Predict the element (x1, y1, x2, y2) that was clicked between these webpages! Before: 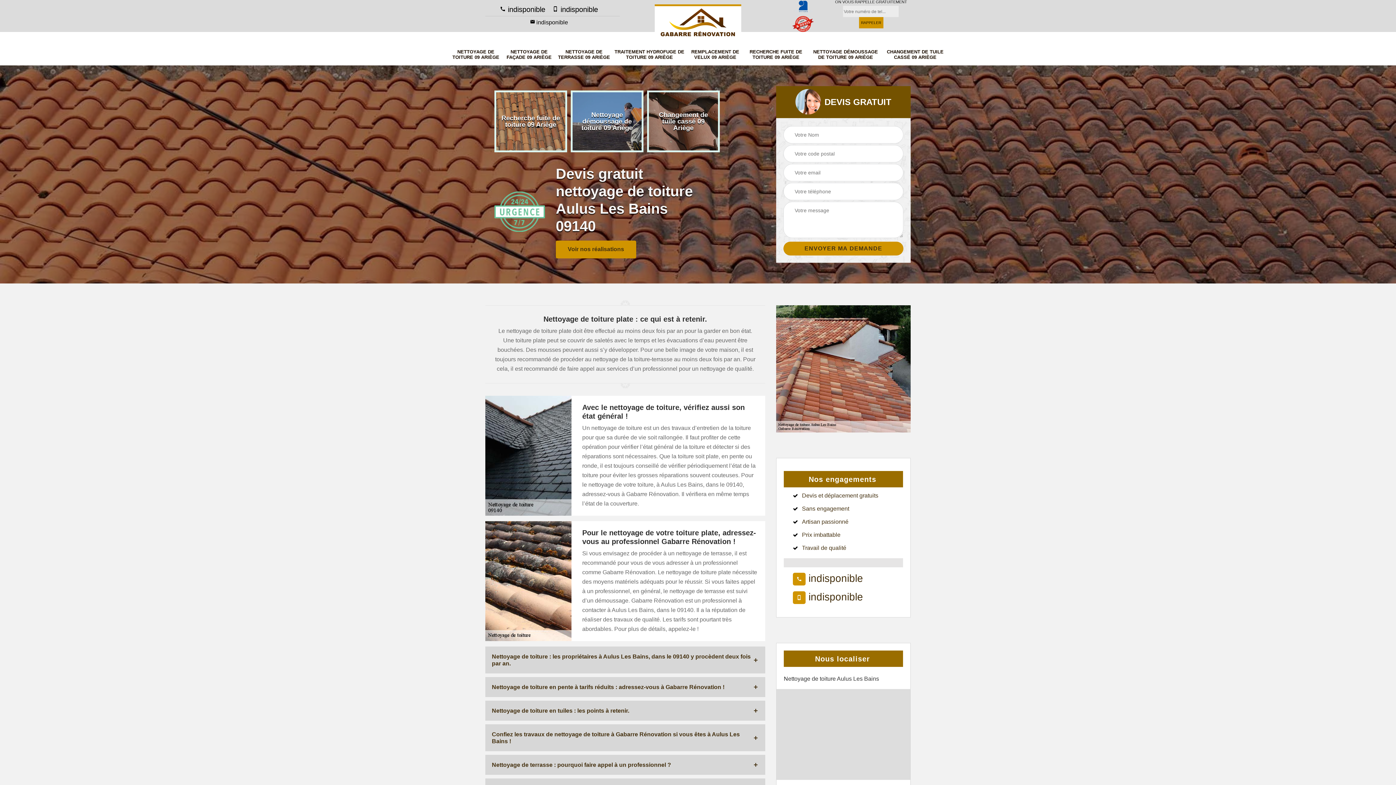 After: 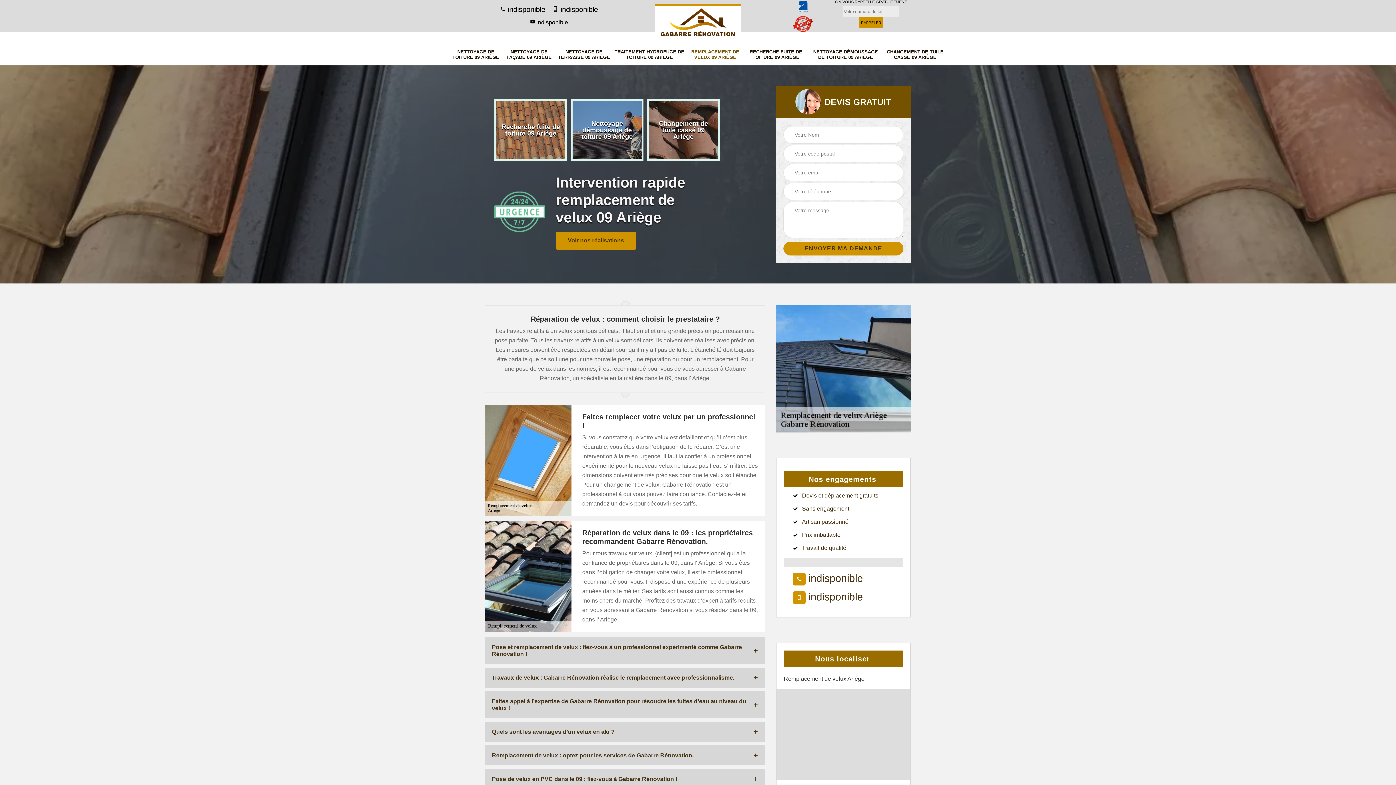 Action: label: REMPLACEMENT DE VELUX 09 ARIÈGE bbox: (688, 49, 742, 59)